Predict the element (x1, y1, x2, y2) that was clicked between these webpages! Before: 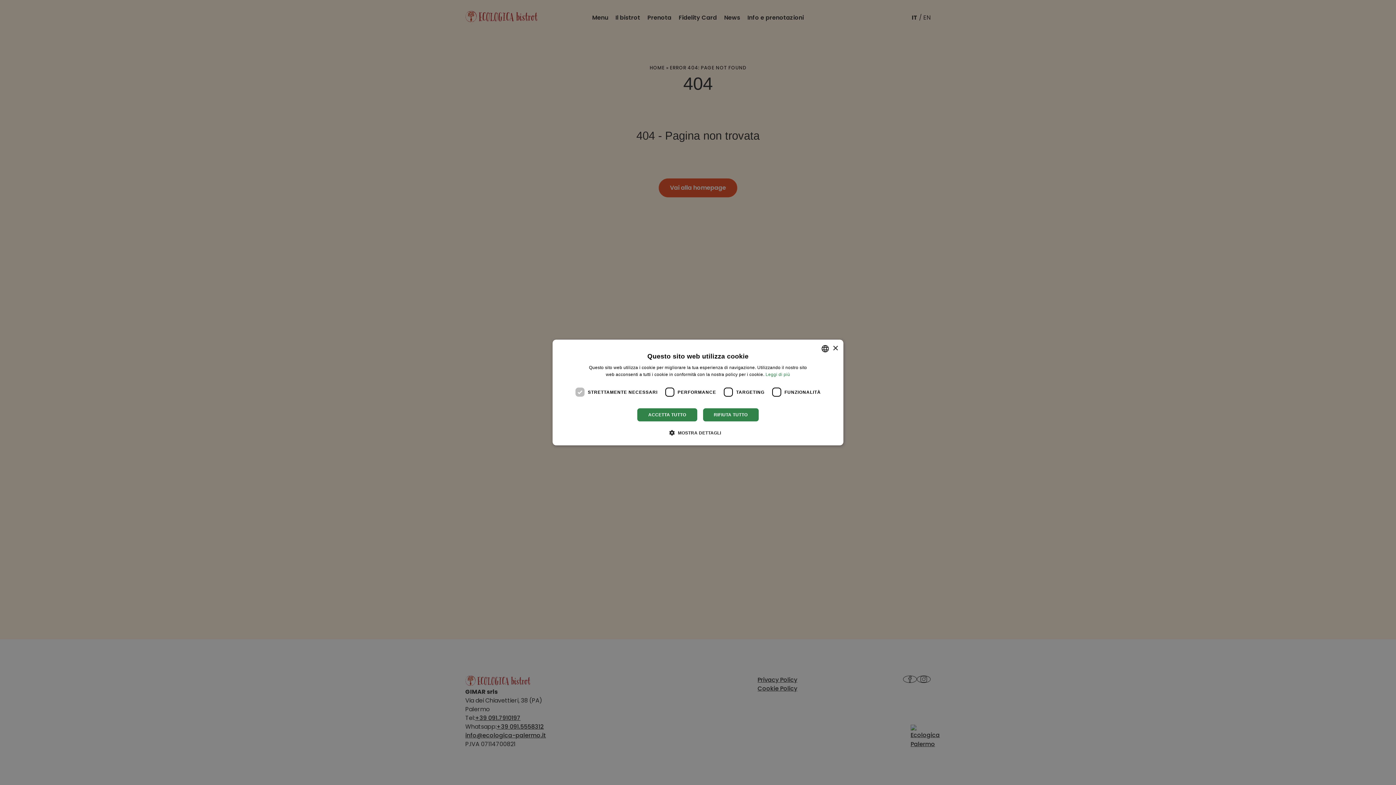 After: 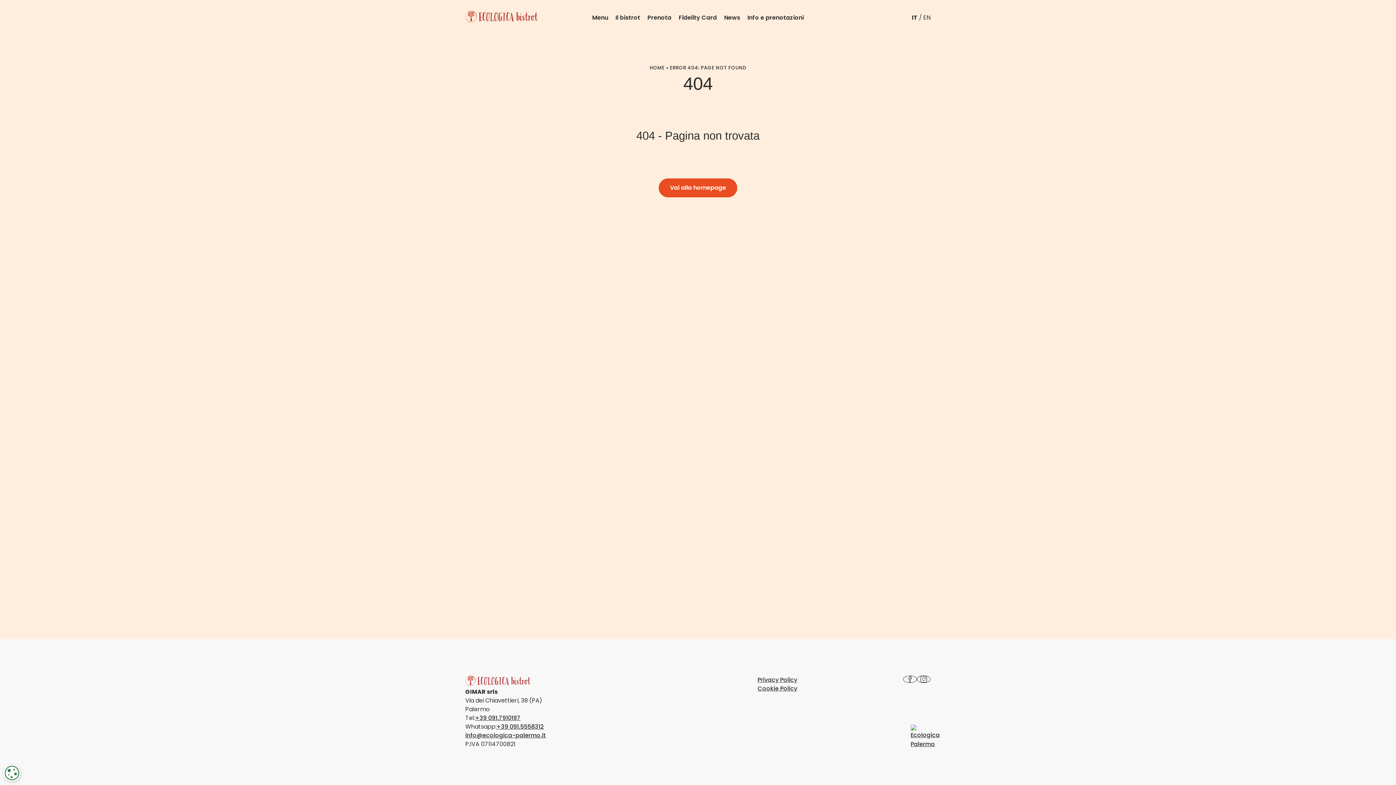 Action: label: ACCETTA TUTTO bbox: (637, 408, 697, 422)